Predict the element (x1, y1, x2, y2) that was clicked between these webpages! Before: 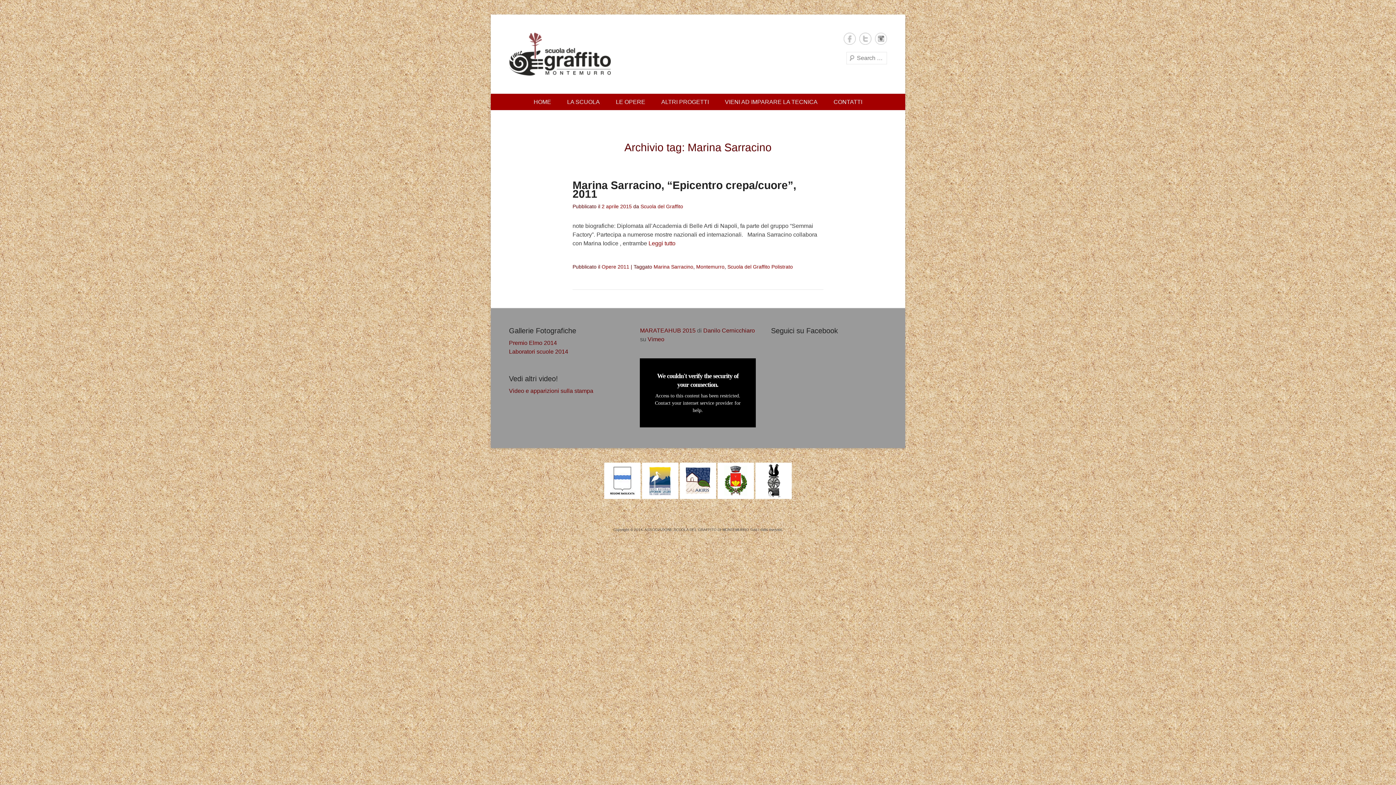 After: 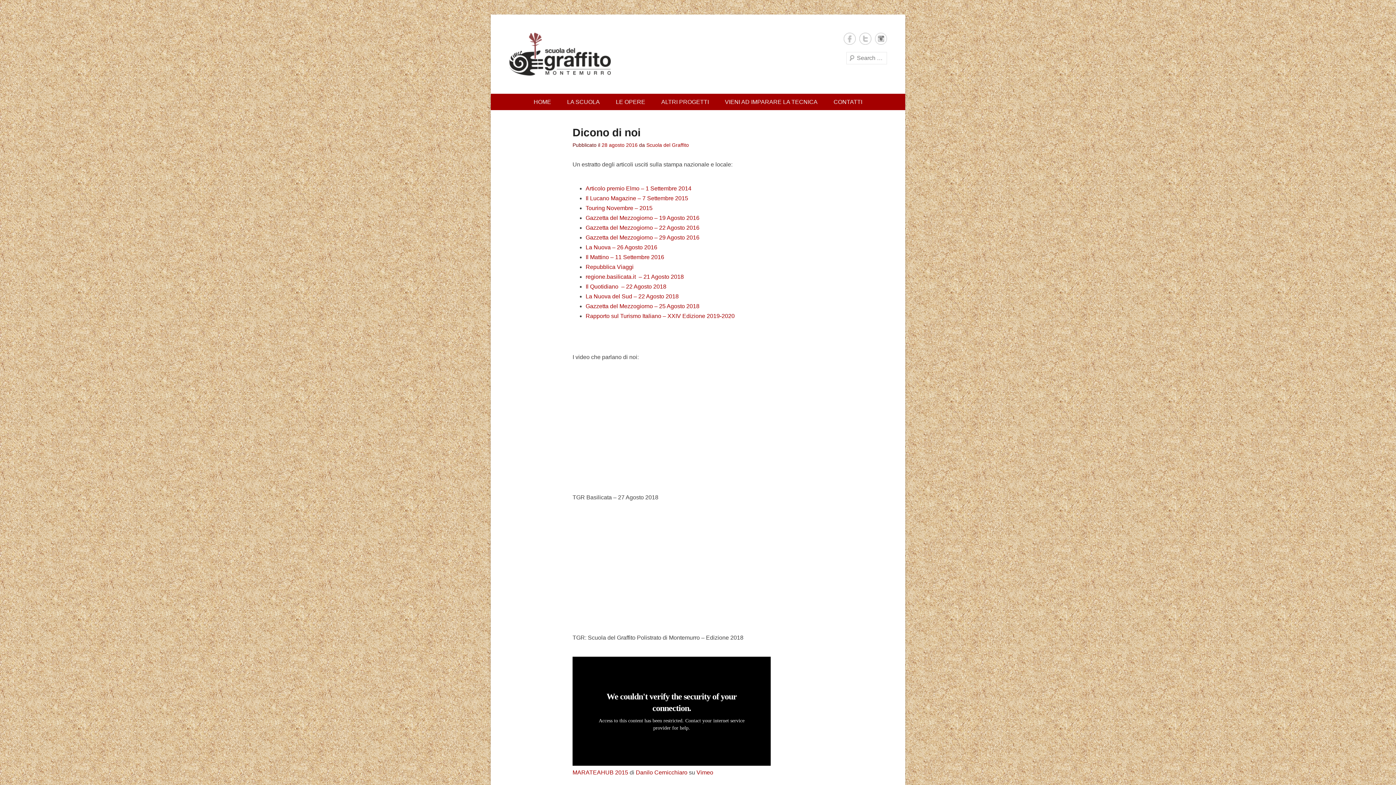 Action: bbox: (509, 388, 593, 394) label: Video e apparizioni sulla stampa